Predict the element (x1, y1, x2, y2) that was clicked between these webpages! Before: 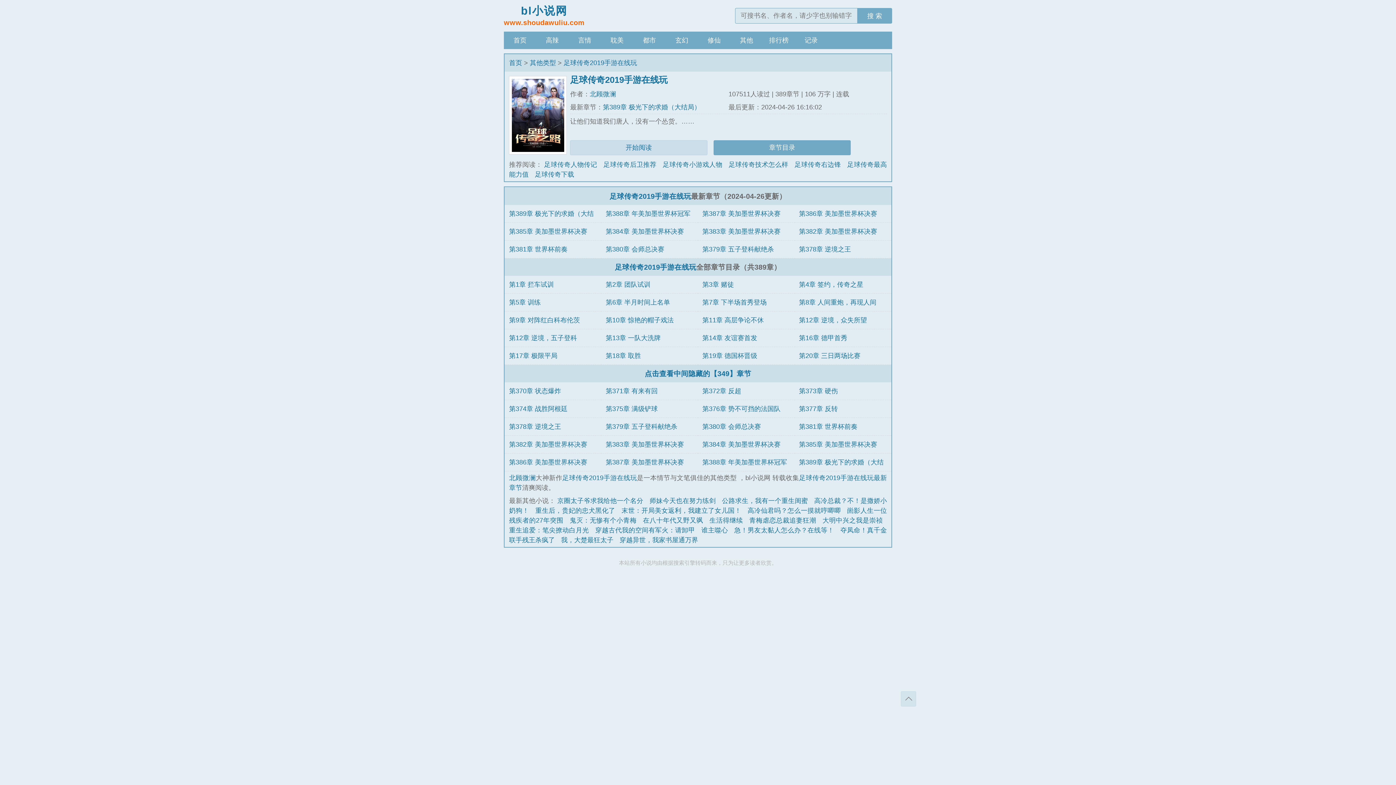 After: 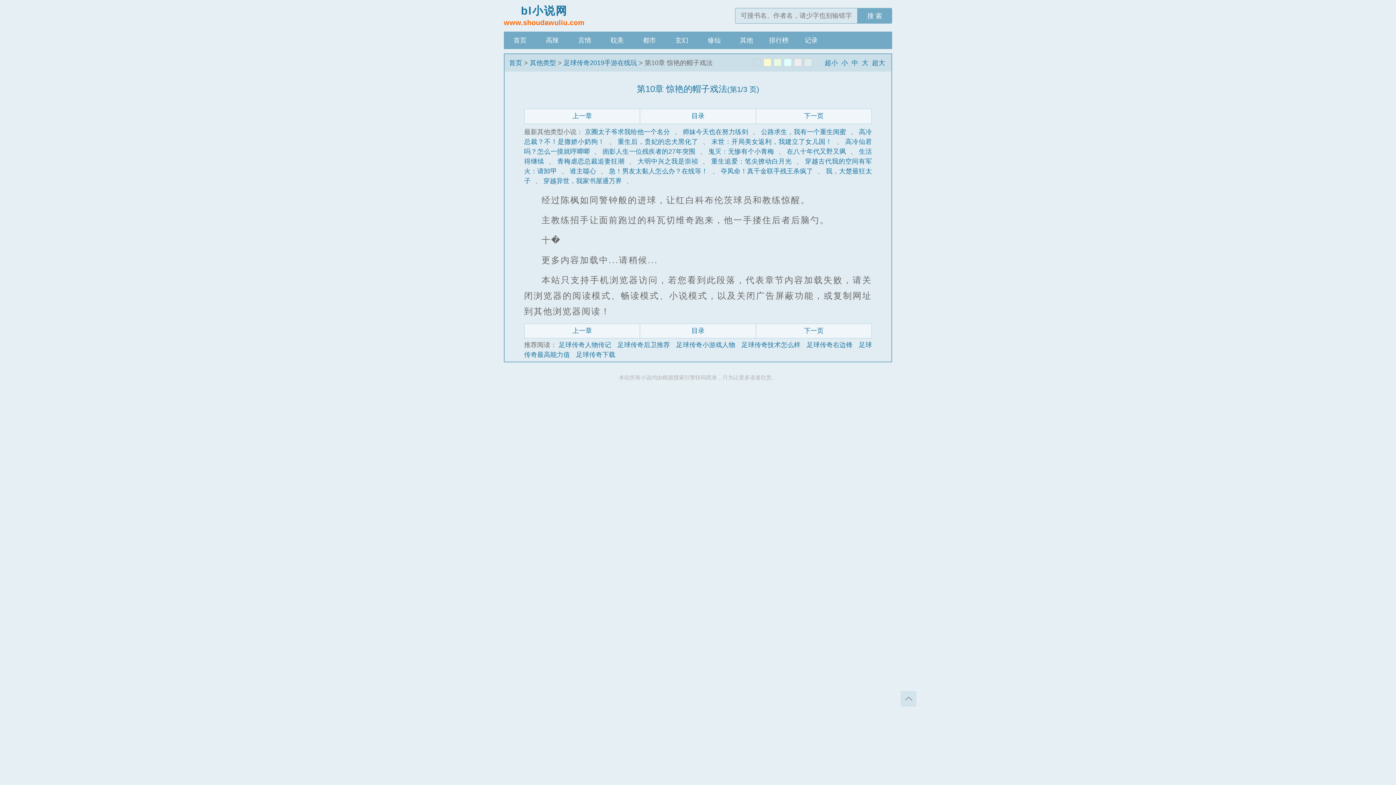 Action: label: 第10章 惊艳的帽子戏法 bbox: (605, 316, 673, 323)